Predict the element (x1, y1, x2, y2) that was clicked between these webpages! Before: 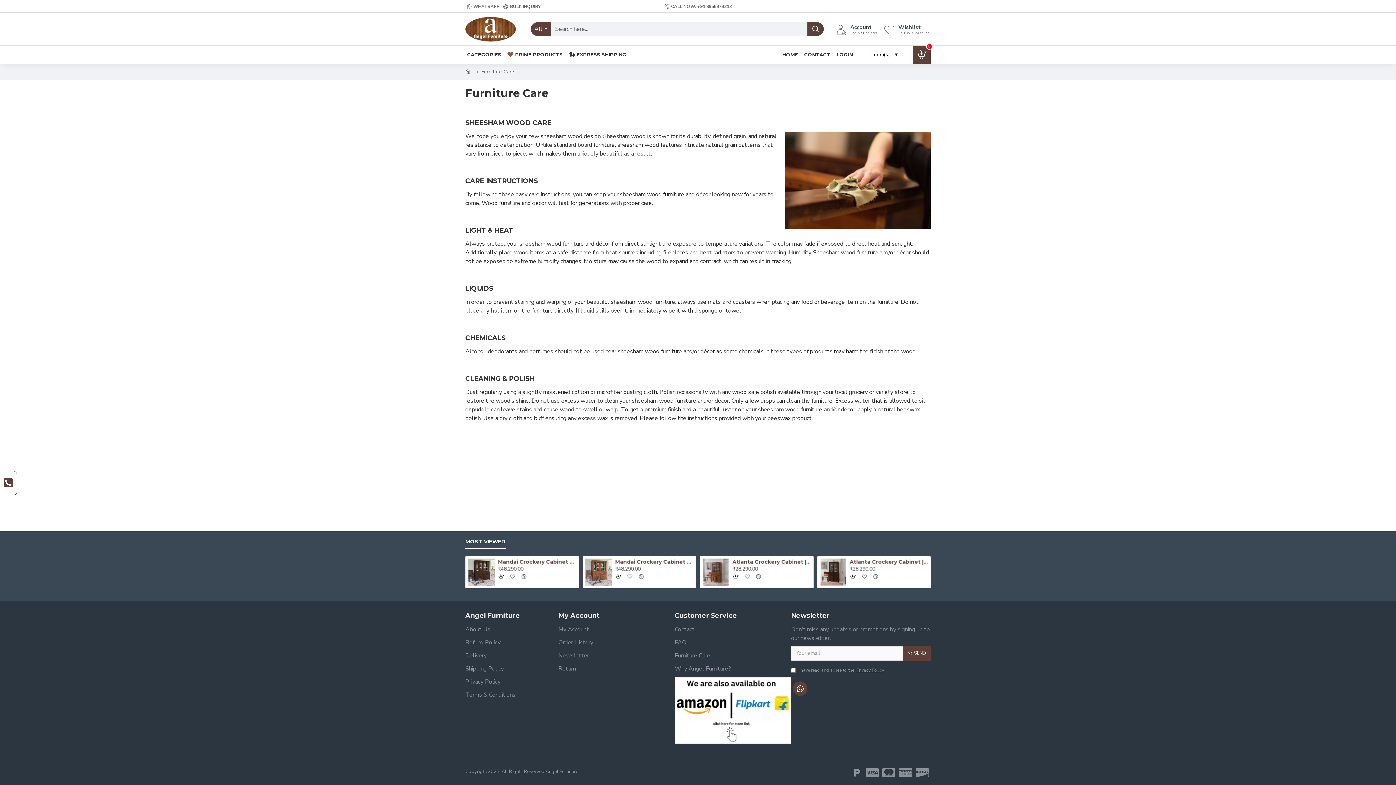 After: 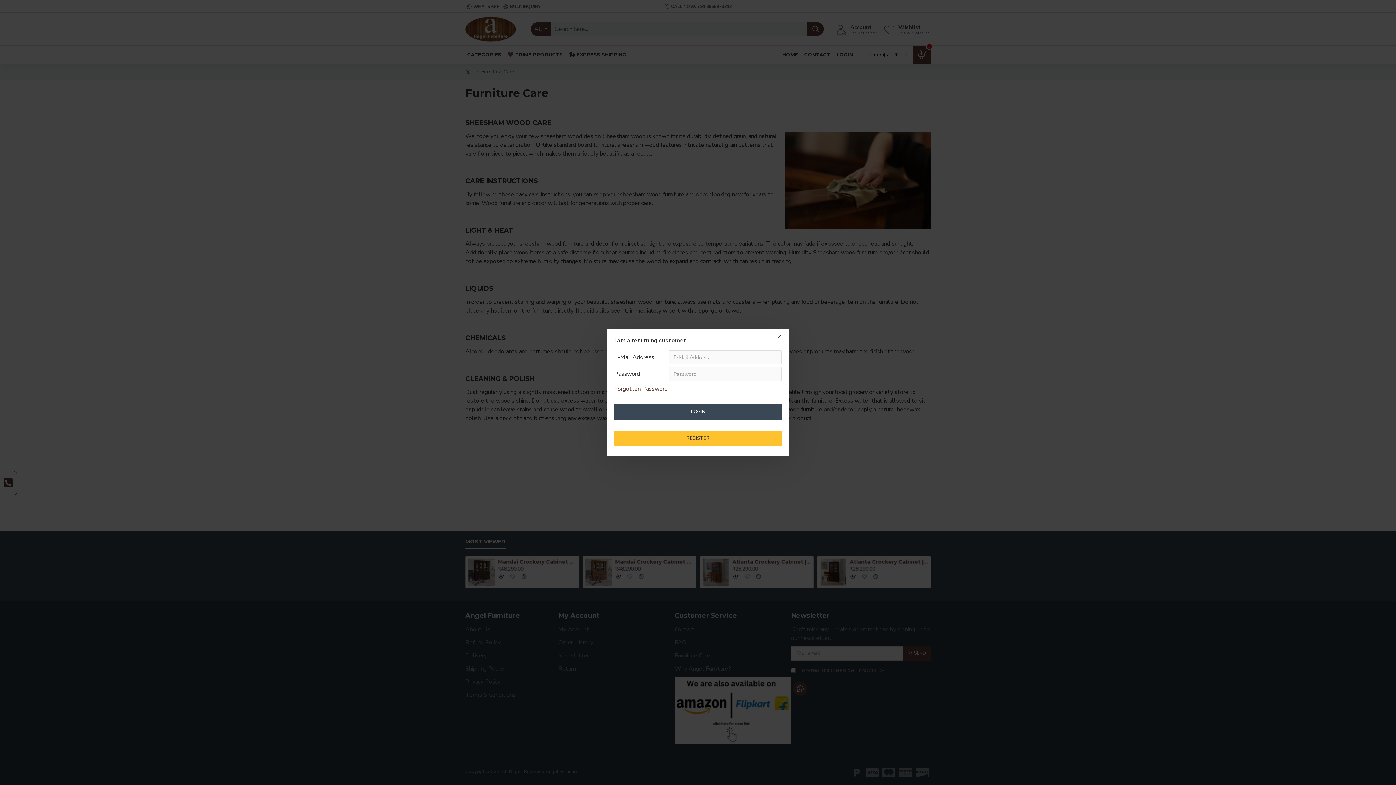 Action: bbox: (834, 49, 854, 59) label: LOGIN